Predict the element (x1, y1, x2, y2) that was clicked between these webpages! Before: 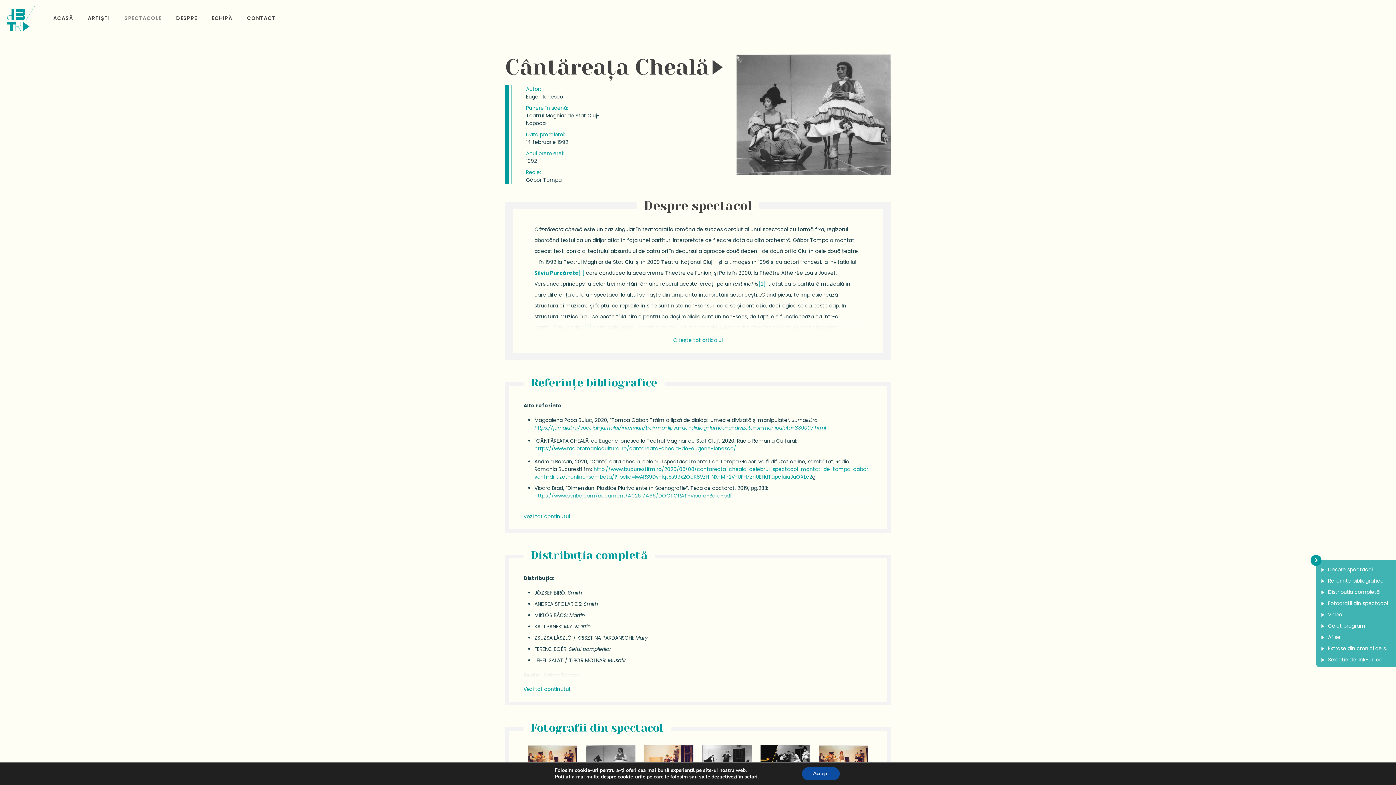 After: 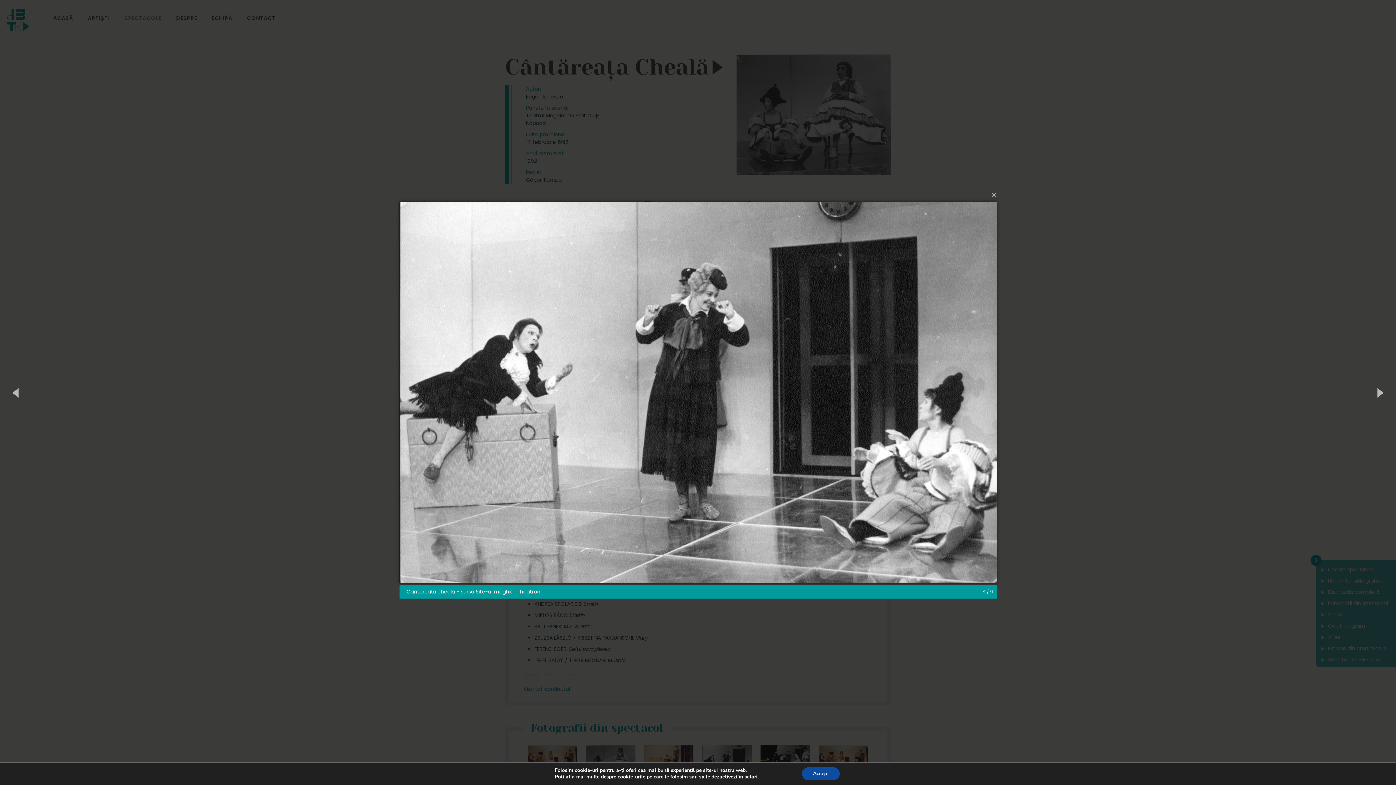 Action: bbox: (702, 745, 751, 777)